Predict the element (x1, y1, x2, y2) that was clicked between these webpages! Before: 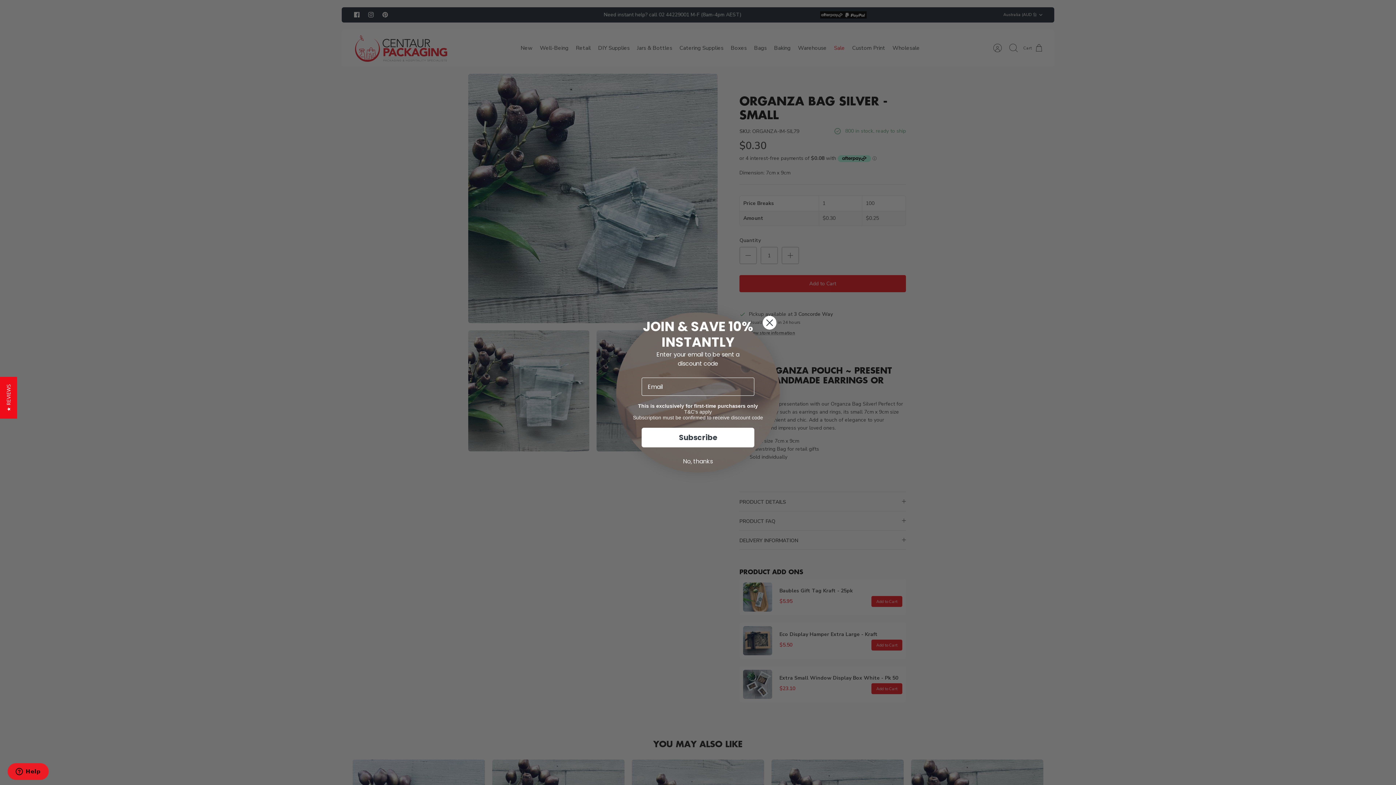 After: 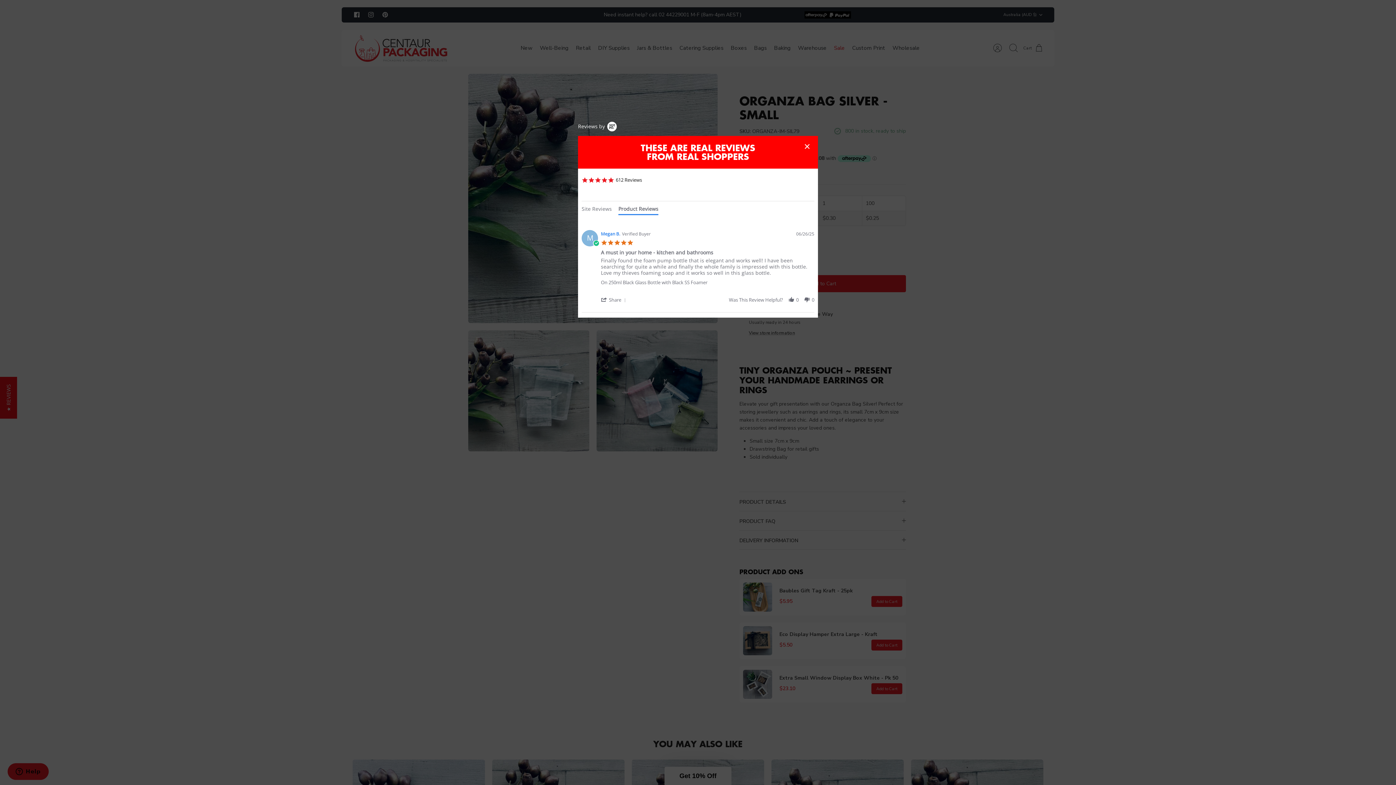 Action: label: ★ REVIEWS bbox: (0, 376, 17, 418)